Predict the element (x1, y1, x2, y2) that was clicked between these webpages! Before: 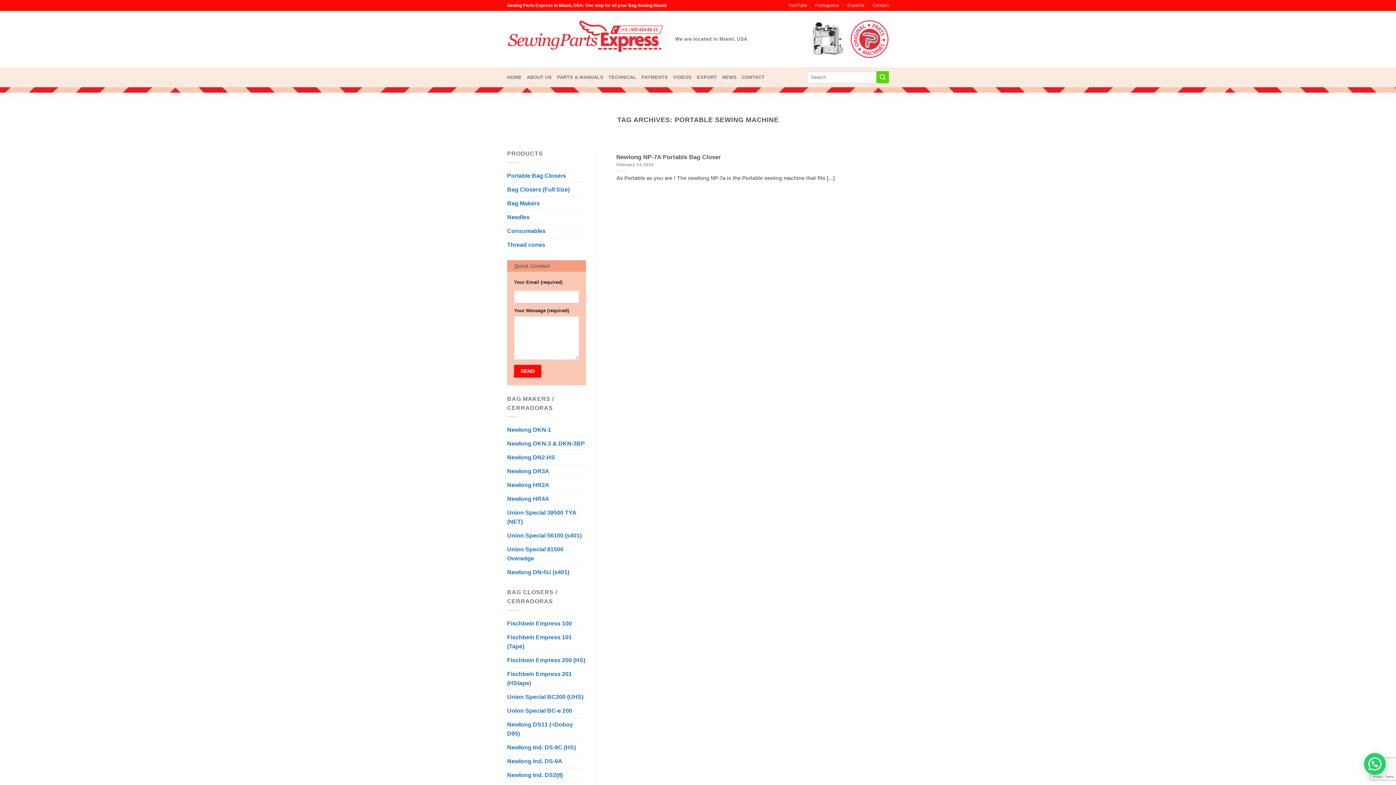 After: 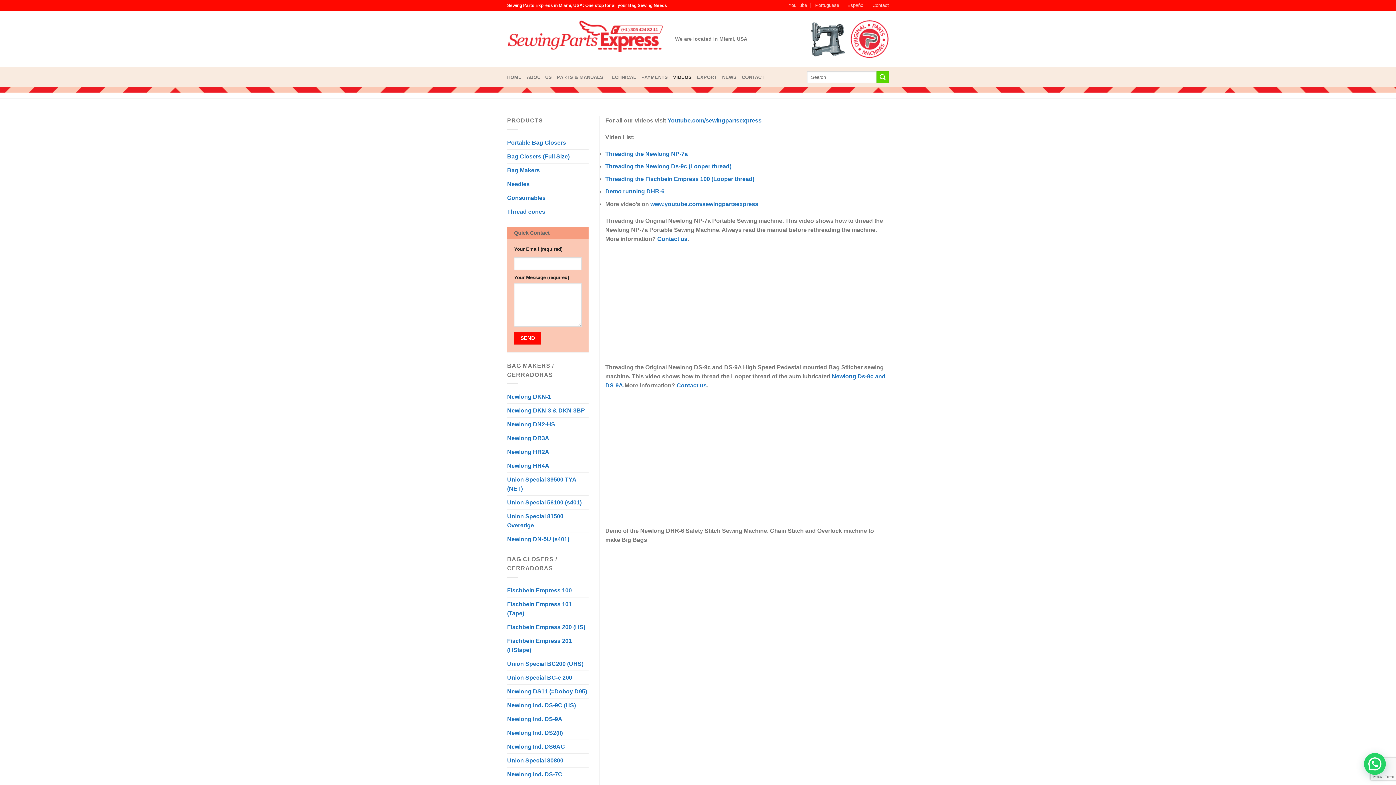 Action: label: VIDEOS bbox: (673, 70, 691, 84)